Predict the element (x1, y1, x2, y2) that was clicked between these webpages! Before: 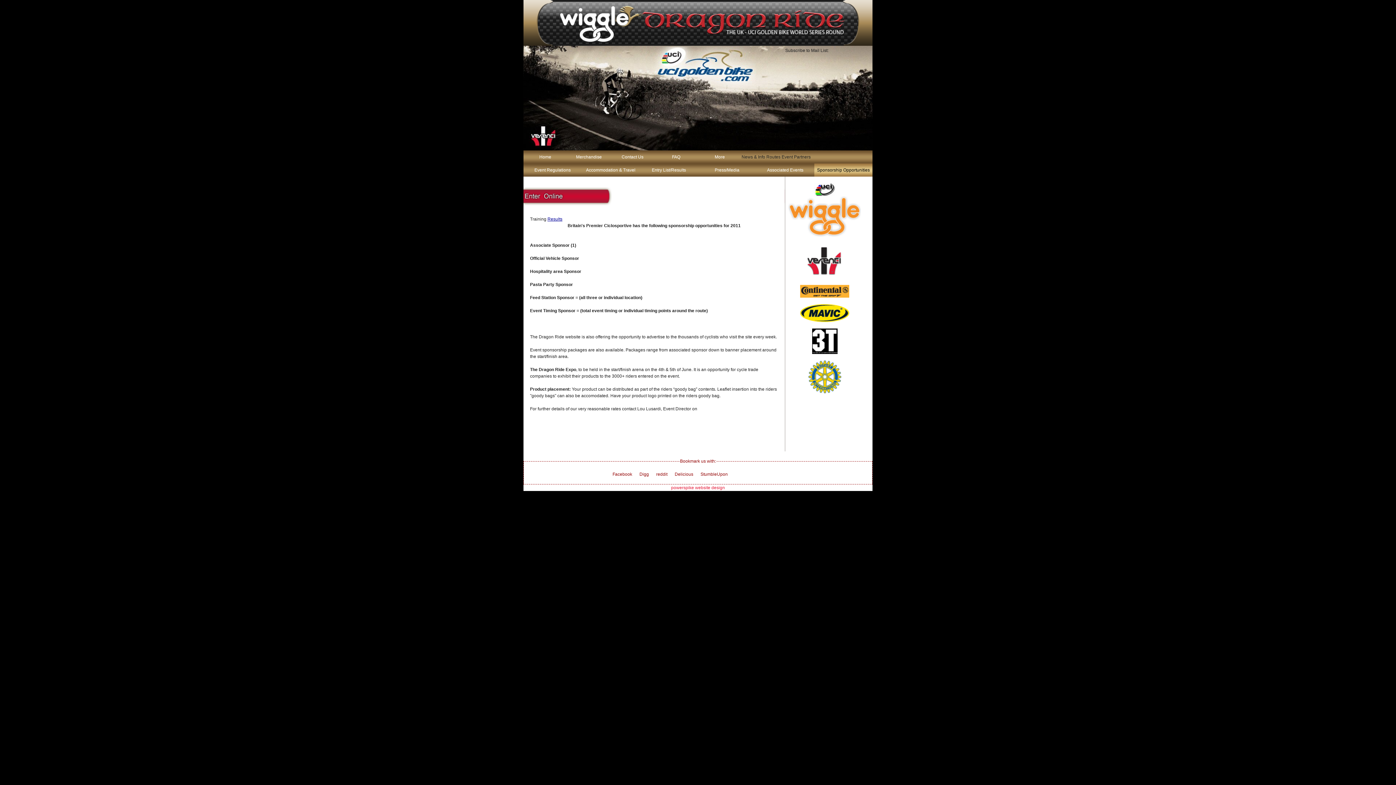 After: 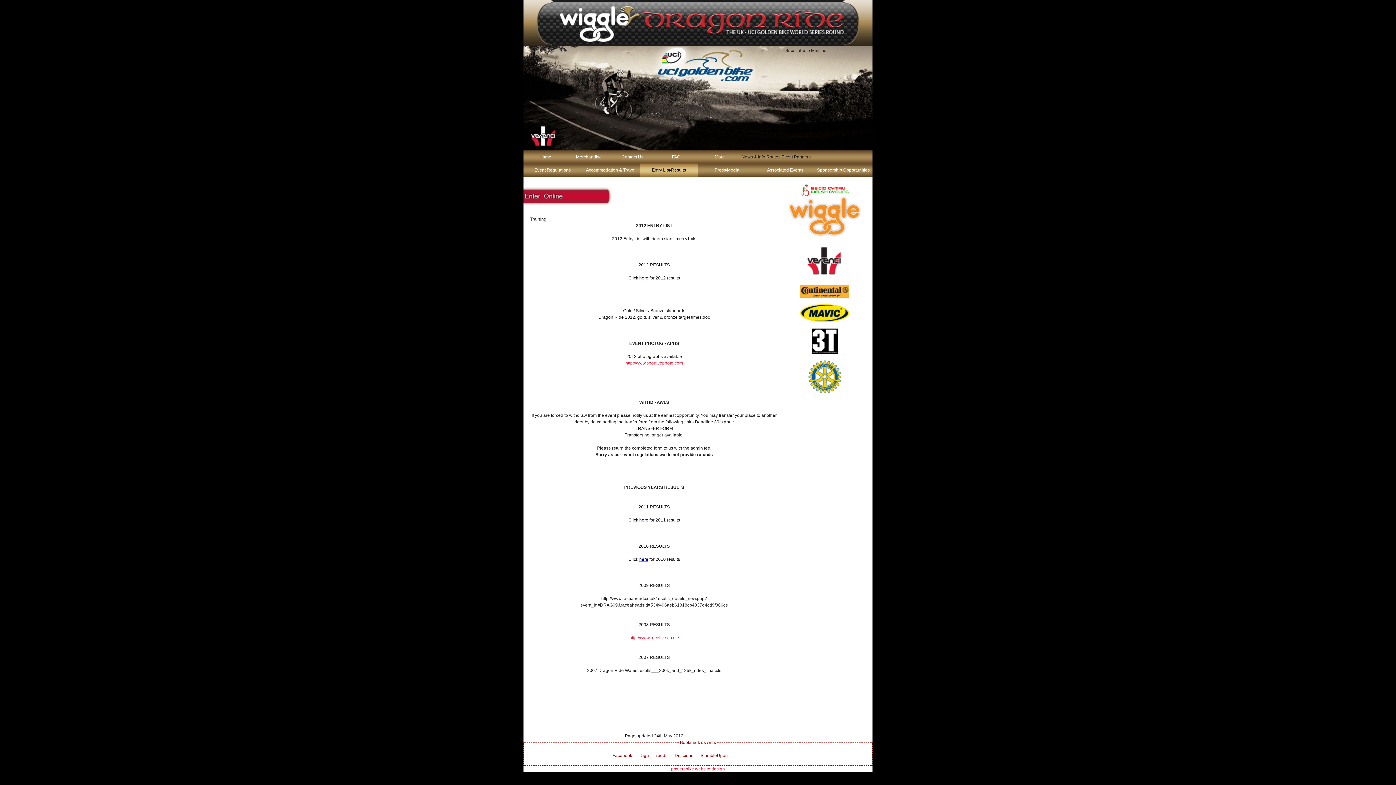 Action: bbox: (640, 163, 698, 176) label: Entry List/Results